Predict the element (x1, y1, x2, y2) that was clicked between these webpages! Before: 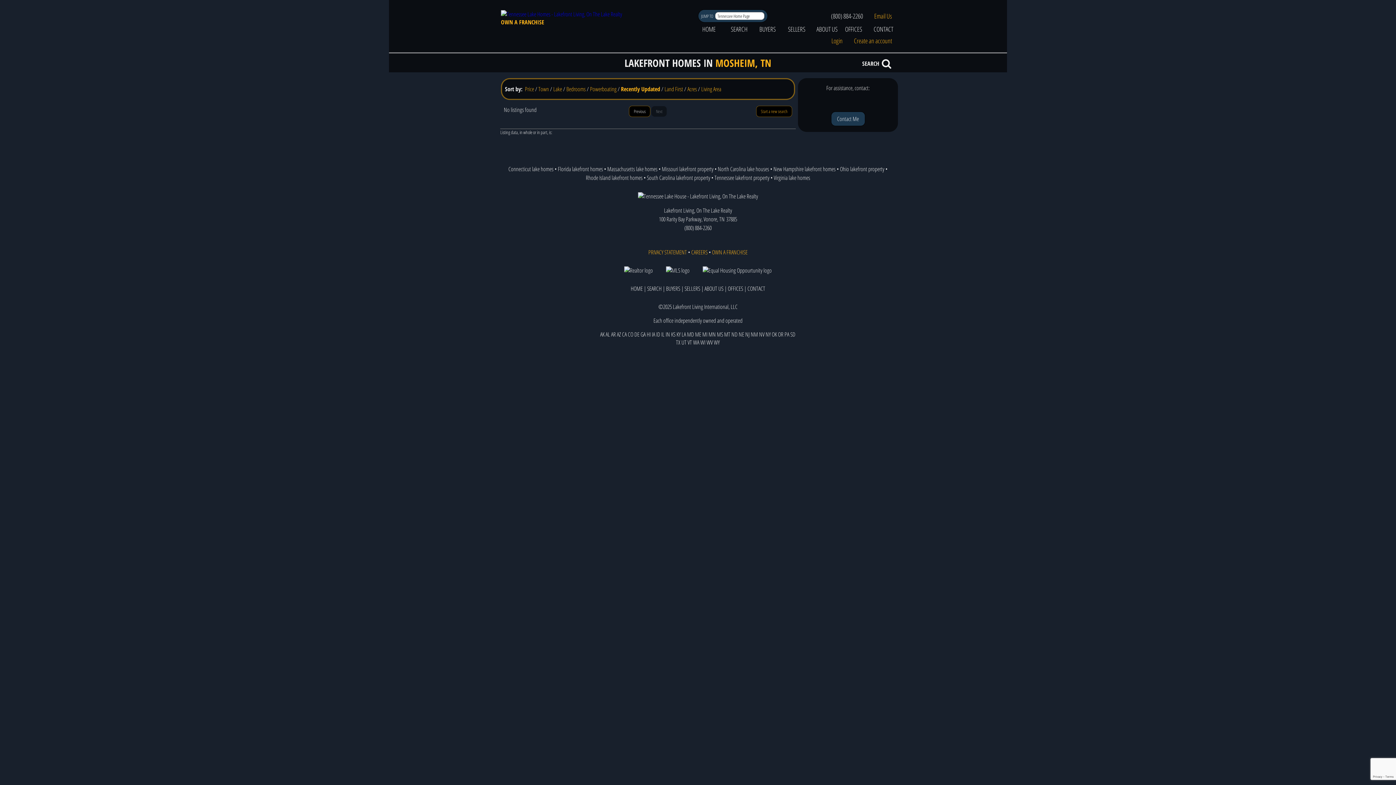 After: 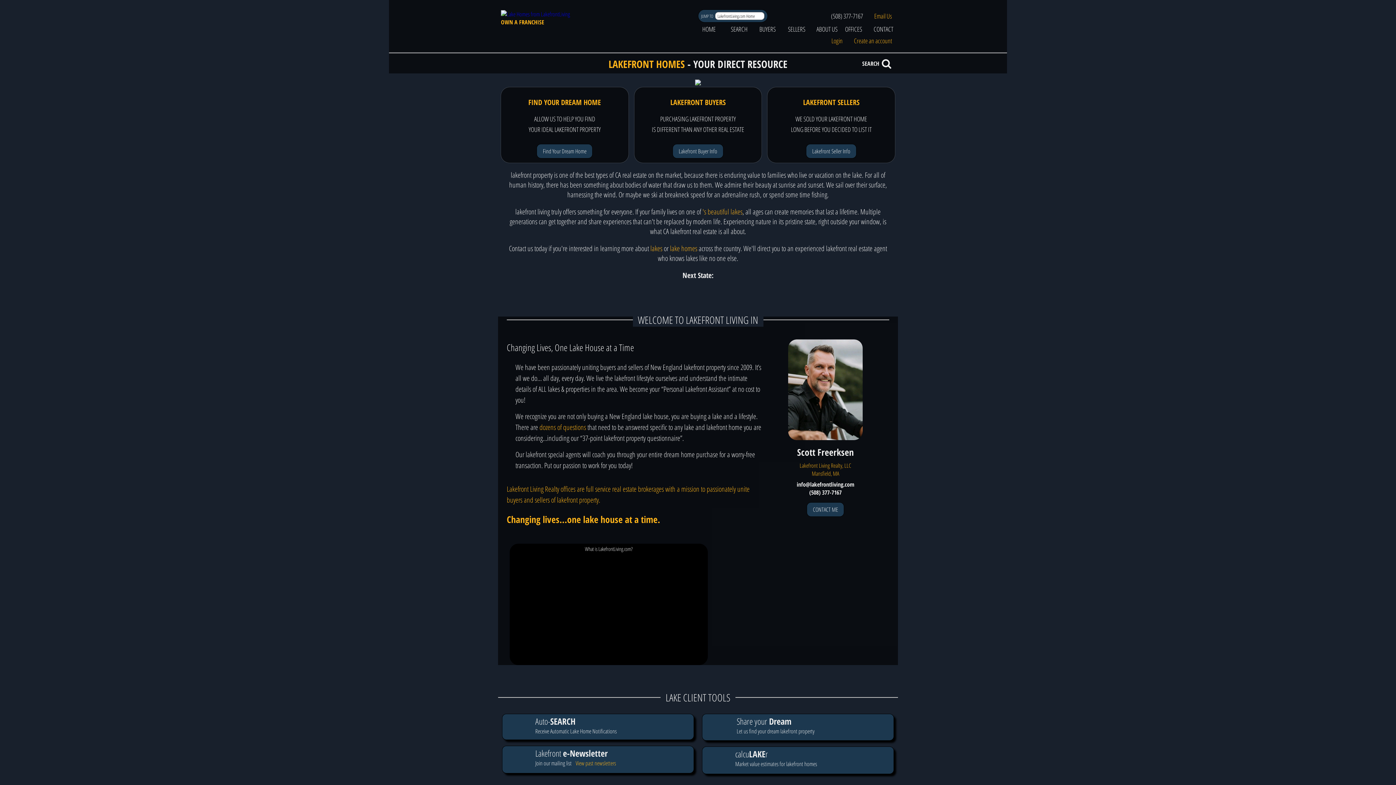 Action: bbox: (622, 330, 626, 338) label: CA